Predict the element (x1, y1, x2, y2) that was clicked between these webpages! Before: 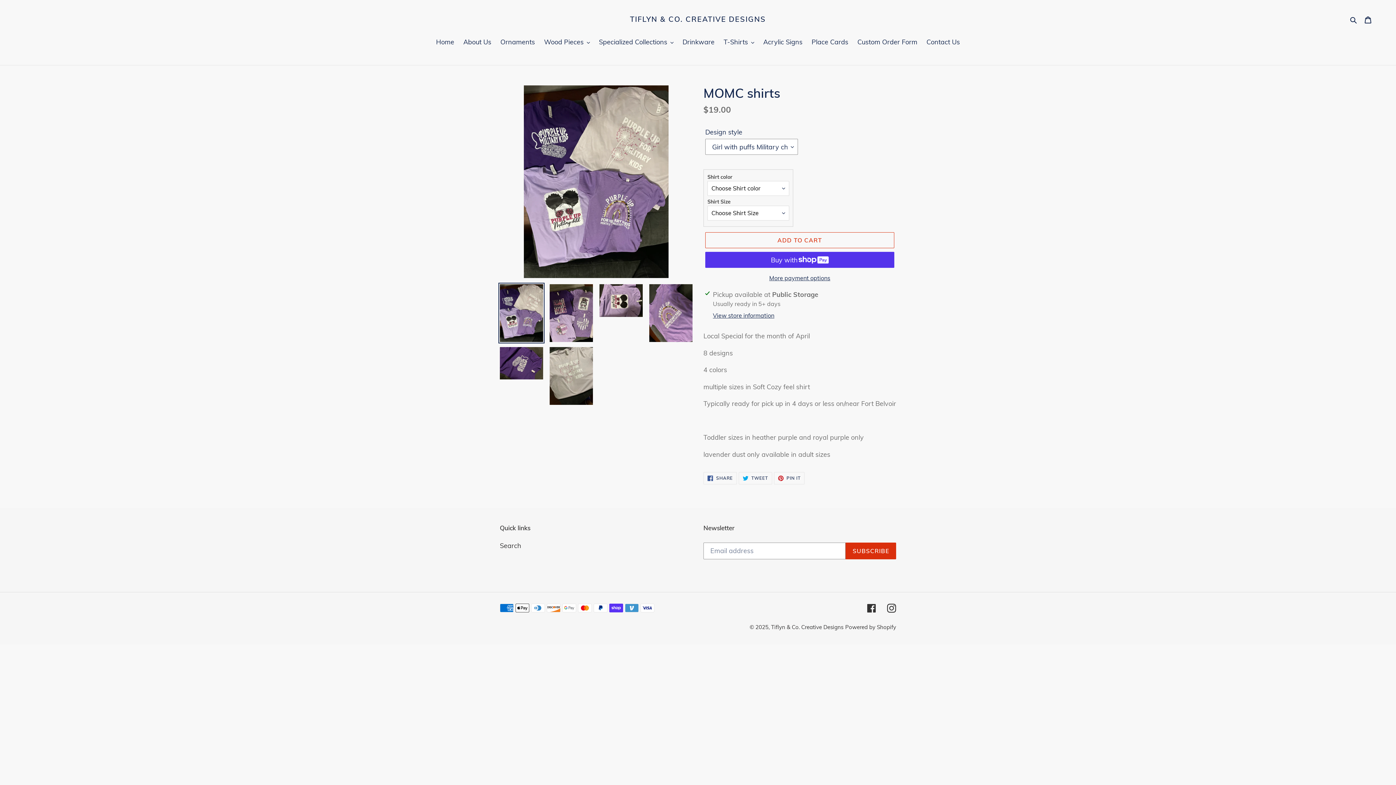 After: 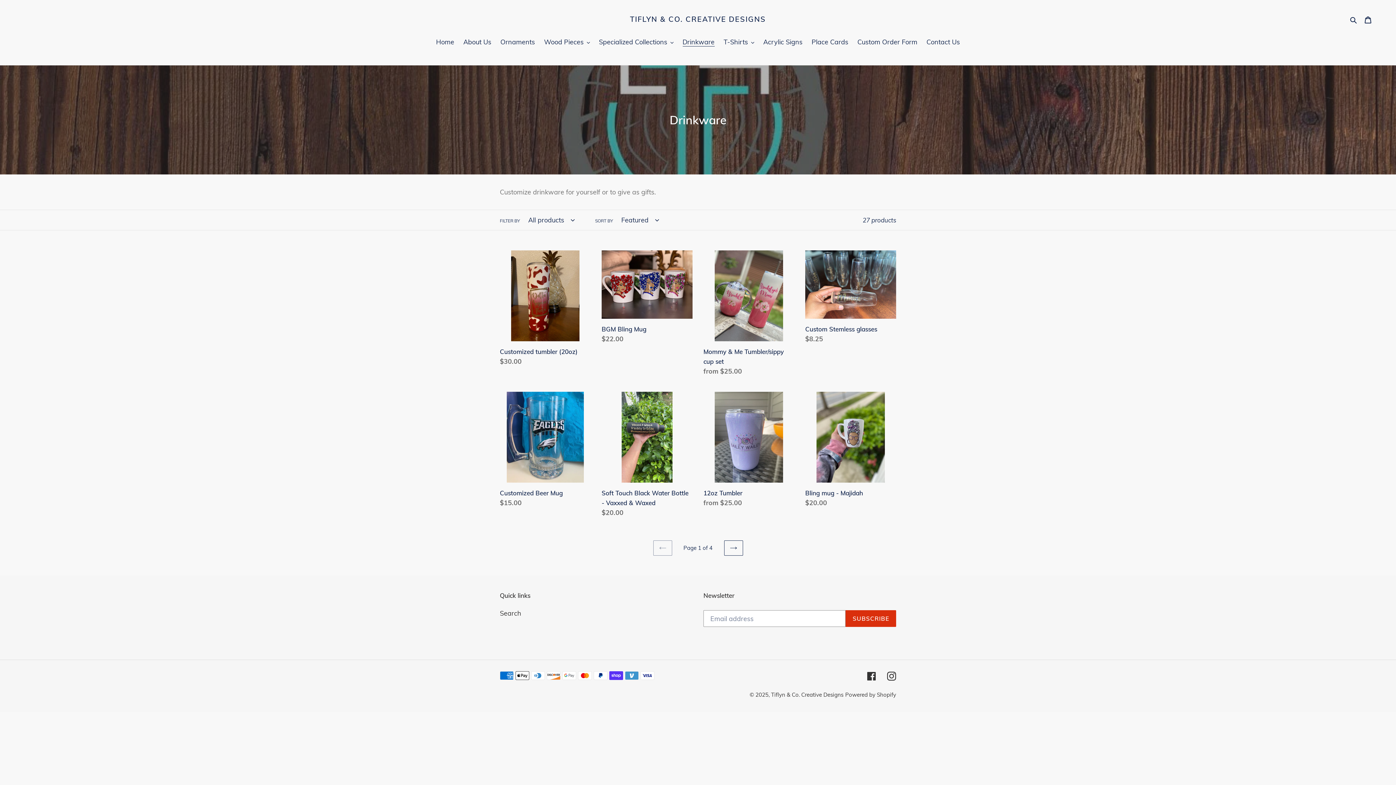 Action: label: Drinkware bbox: (679, 37, 718, 48)